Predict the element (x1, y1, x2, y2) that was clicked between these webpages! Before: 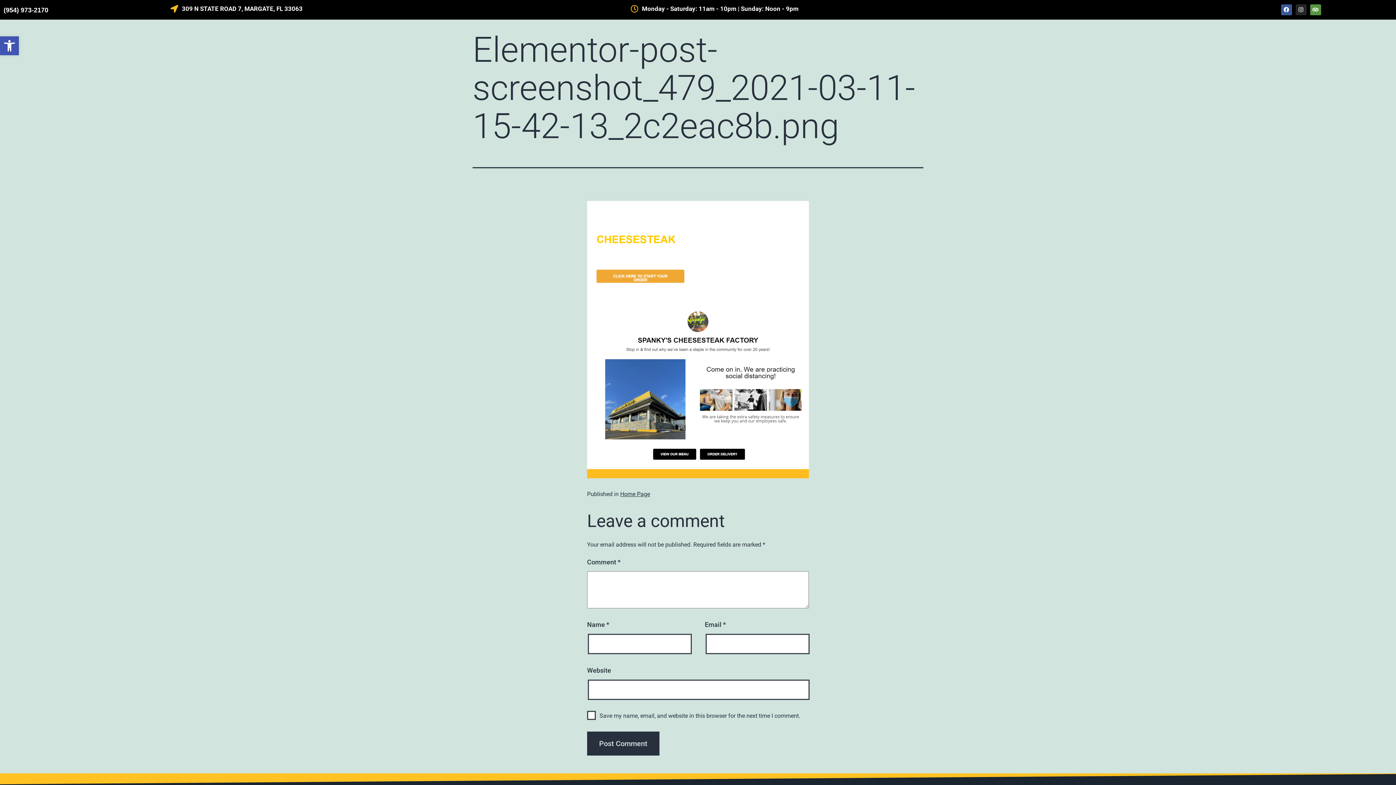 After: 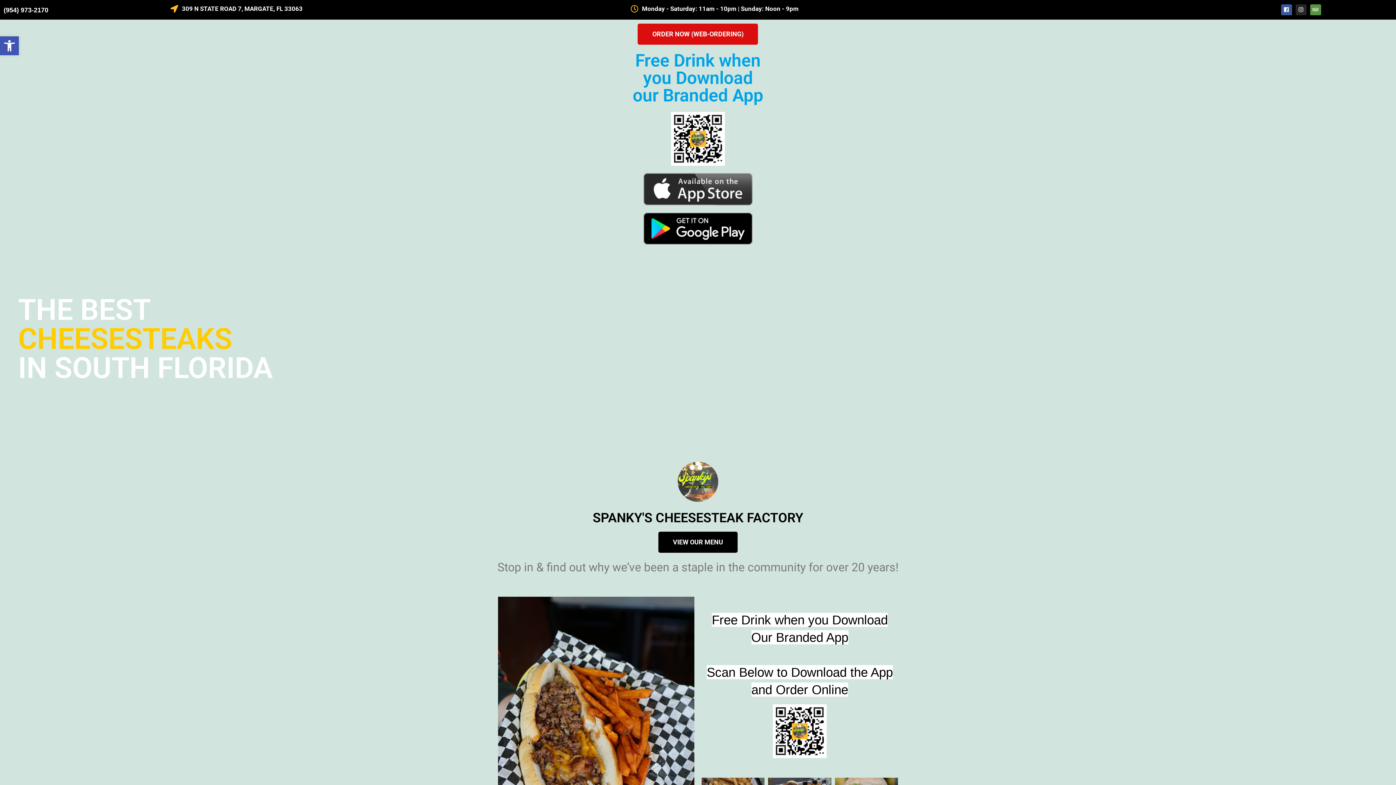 Action: label: Home Page bbox: (620, 490, 650, 497)